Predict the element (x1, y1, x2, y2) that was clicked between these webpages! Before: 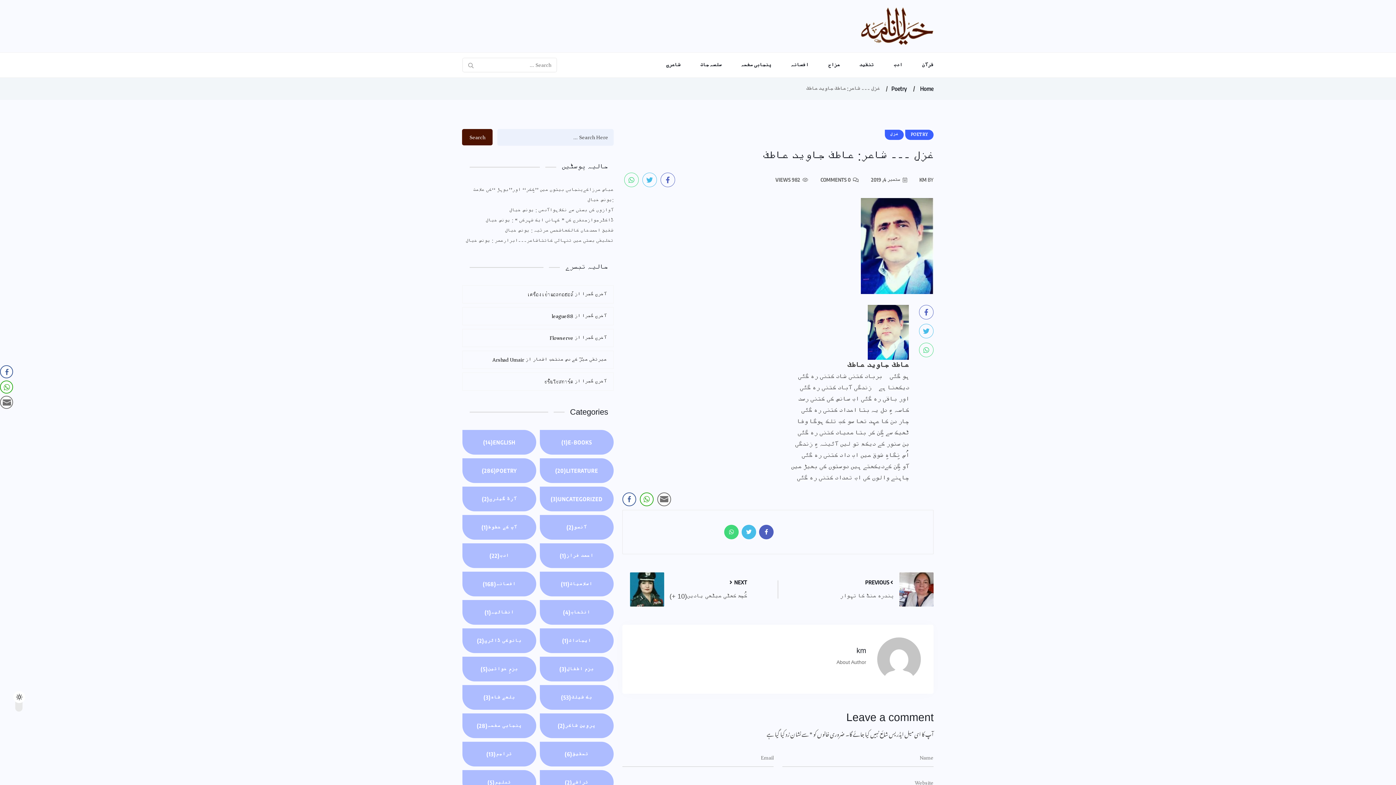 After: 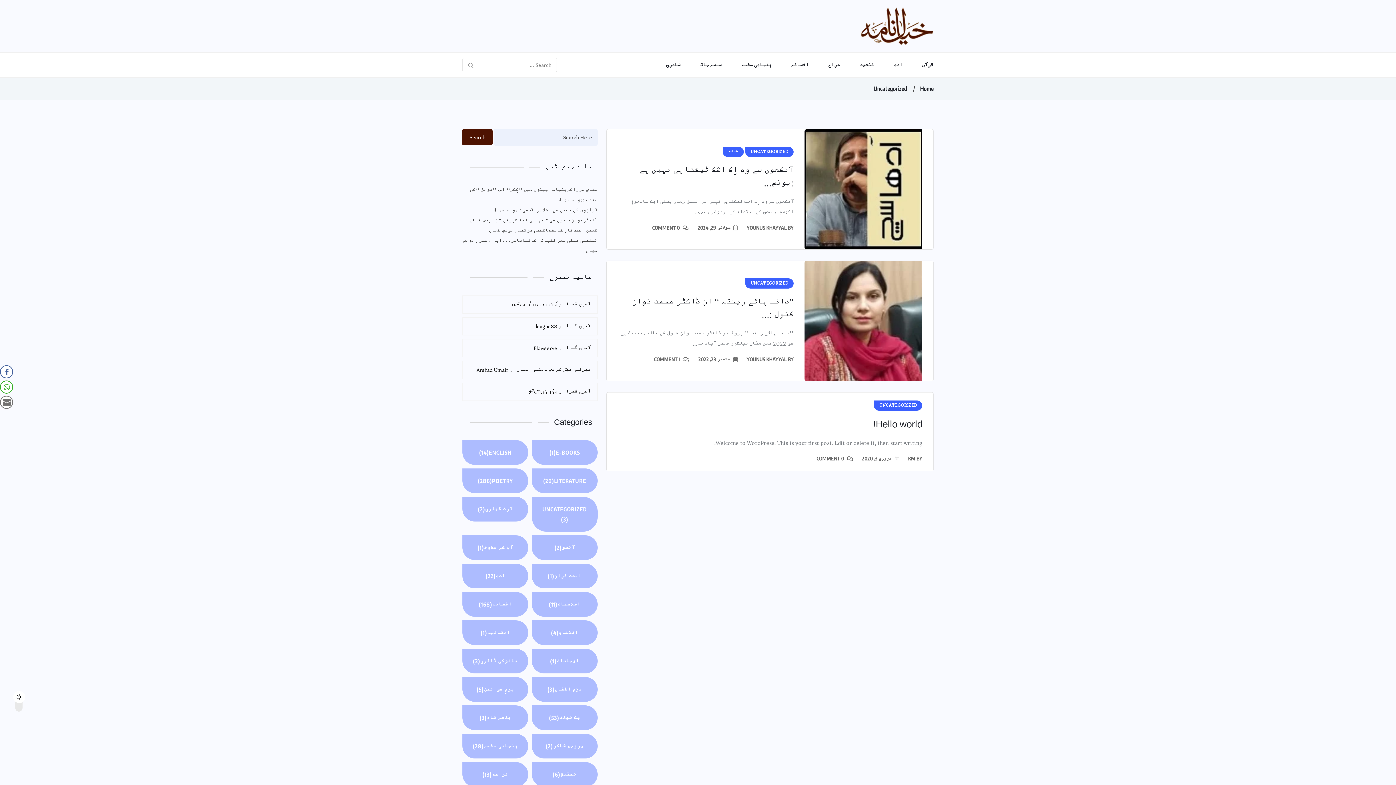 Action: label: UNCATEGORIZED(3) bbox: (539, 486, 613, 511)